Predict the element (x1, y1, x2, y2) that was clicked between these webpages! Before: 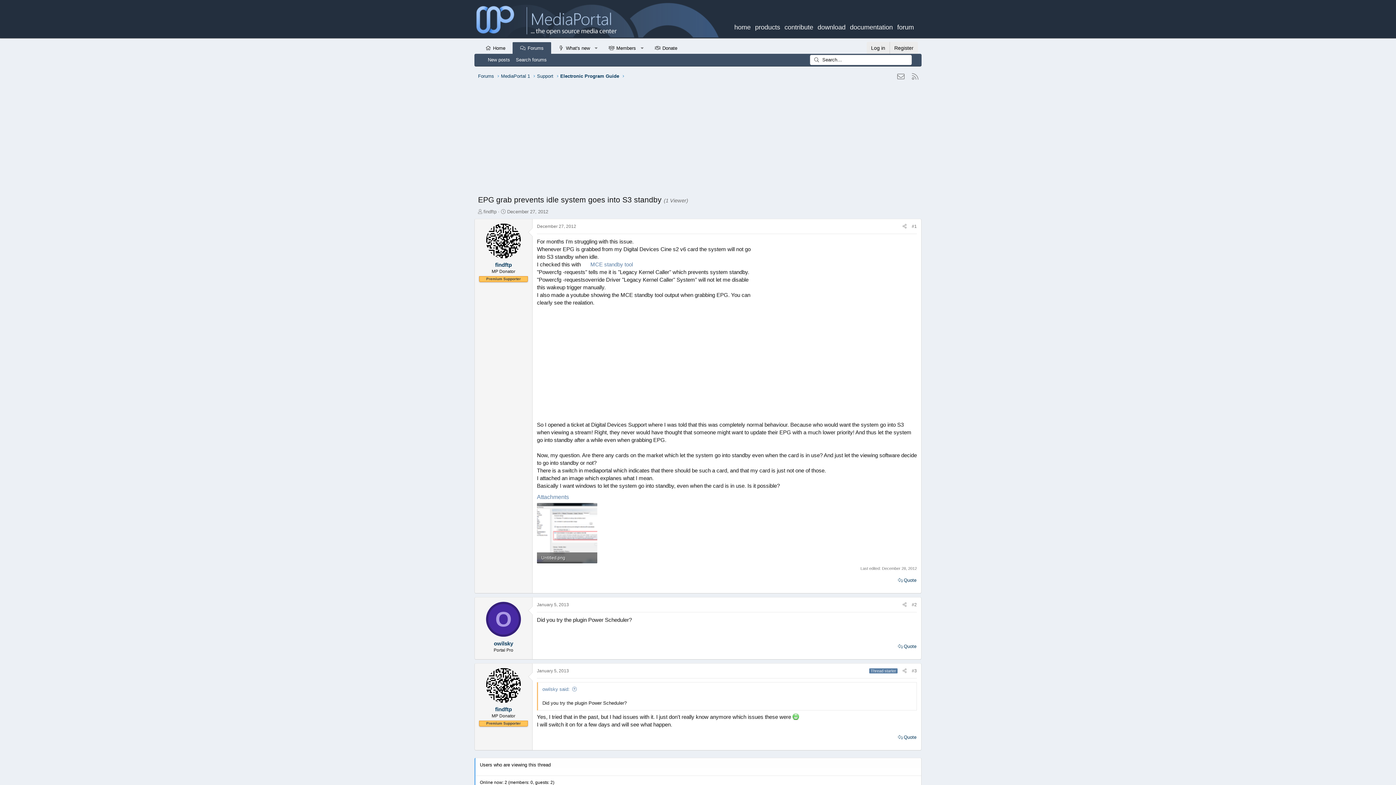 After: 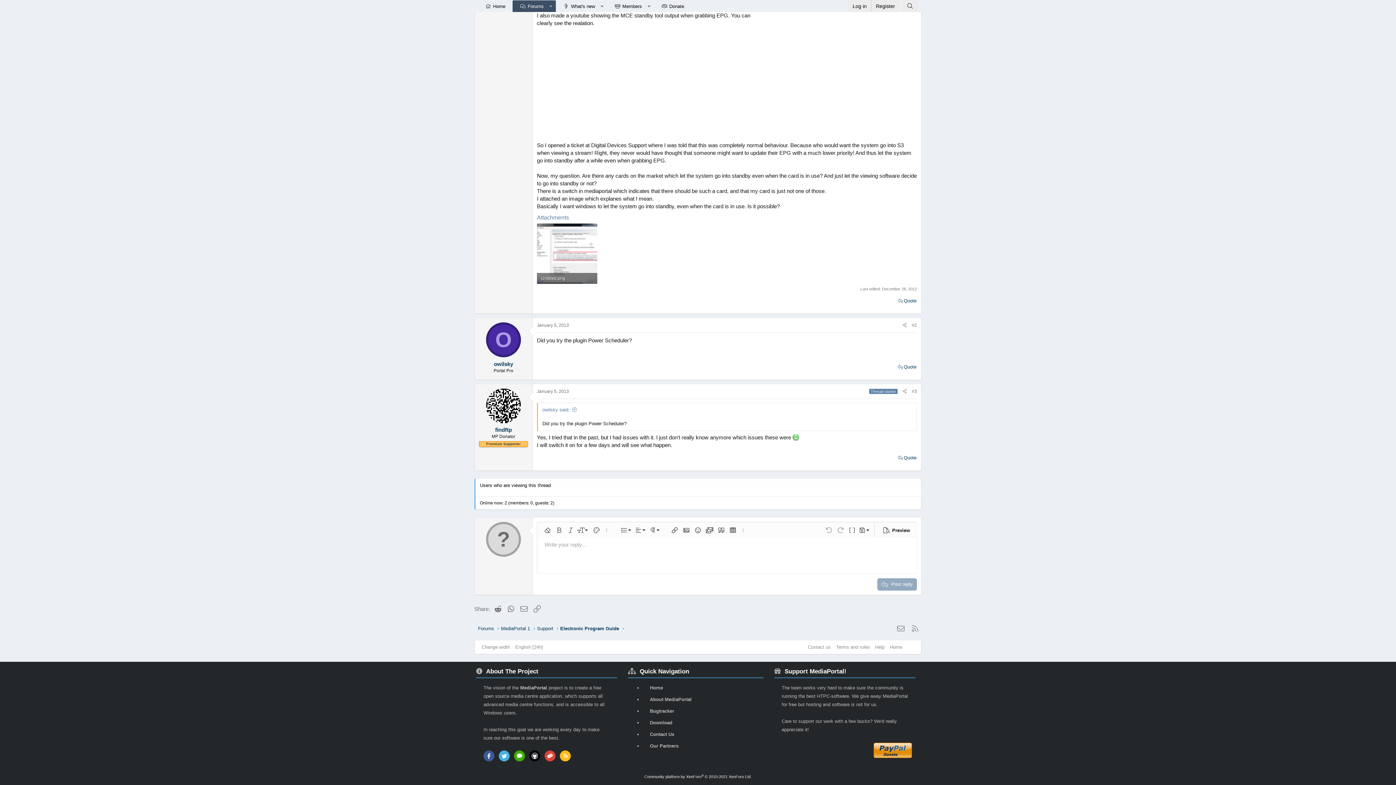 Action: bbox: (896, 642, 918, 651) label: Quote